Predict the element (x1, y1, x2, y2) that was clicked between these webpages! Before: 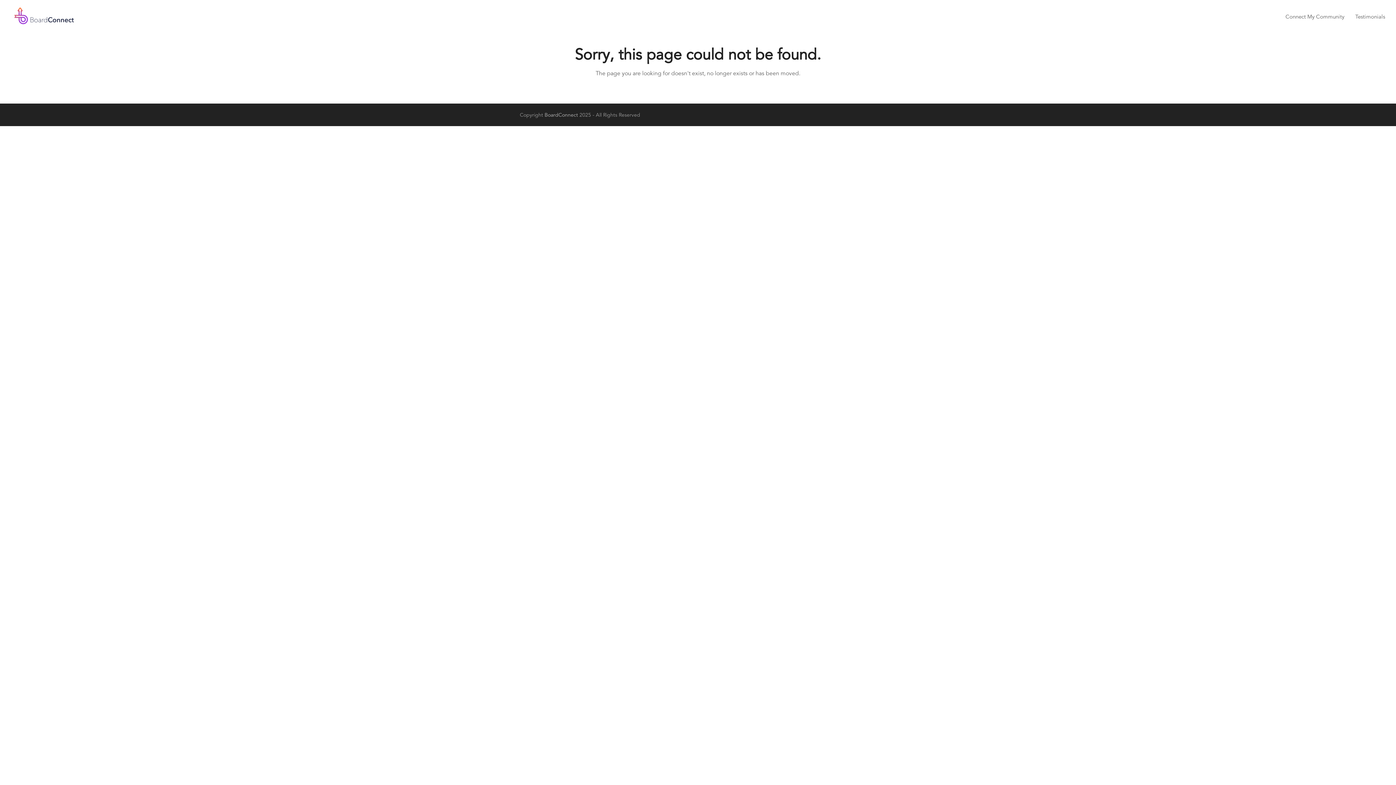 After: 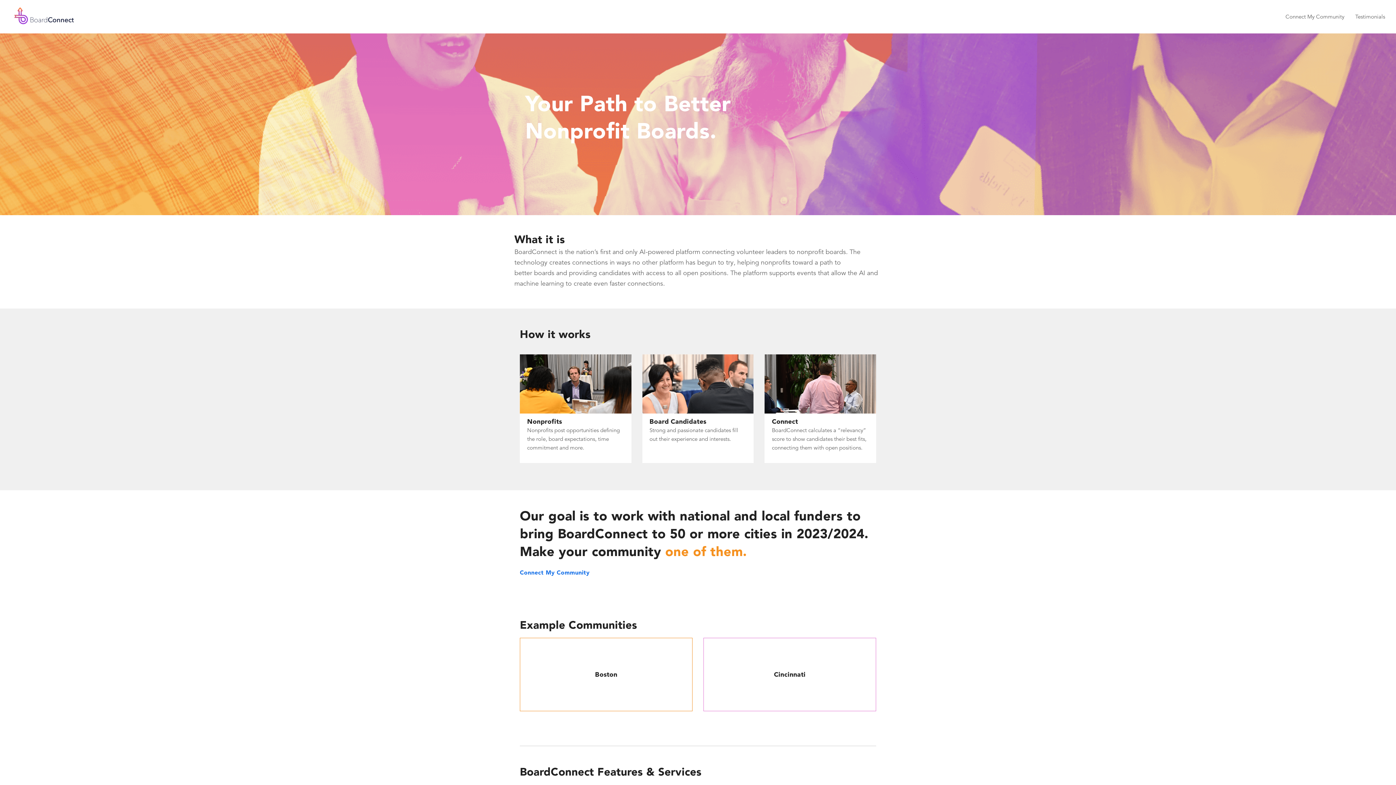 Action: bbox: (544, 111, 578, 118) label: BoardConnect